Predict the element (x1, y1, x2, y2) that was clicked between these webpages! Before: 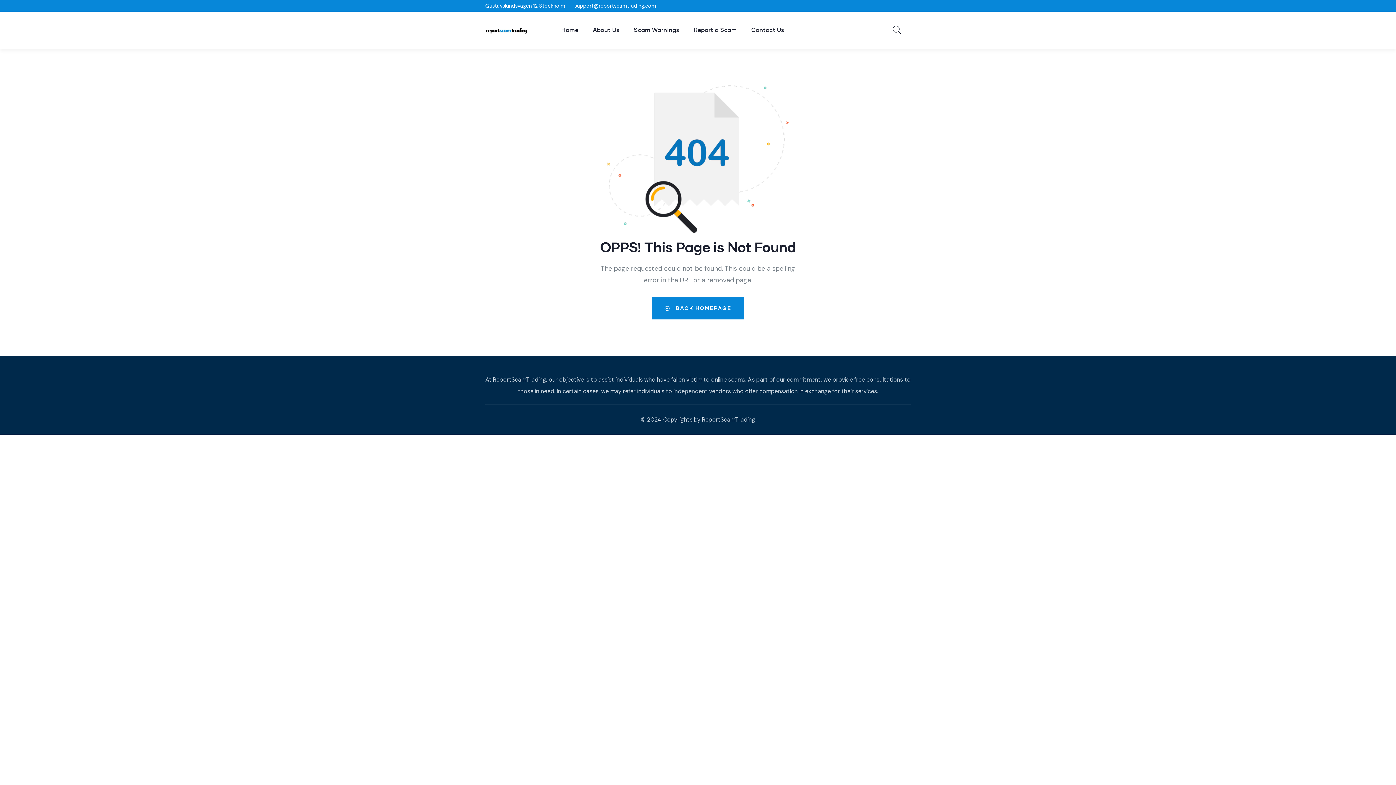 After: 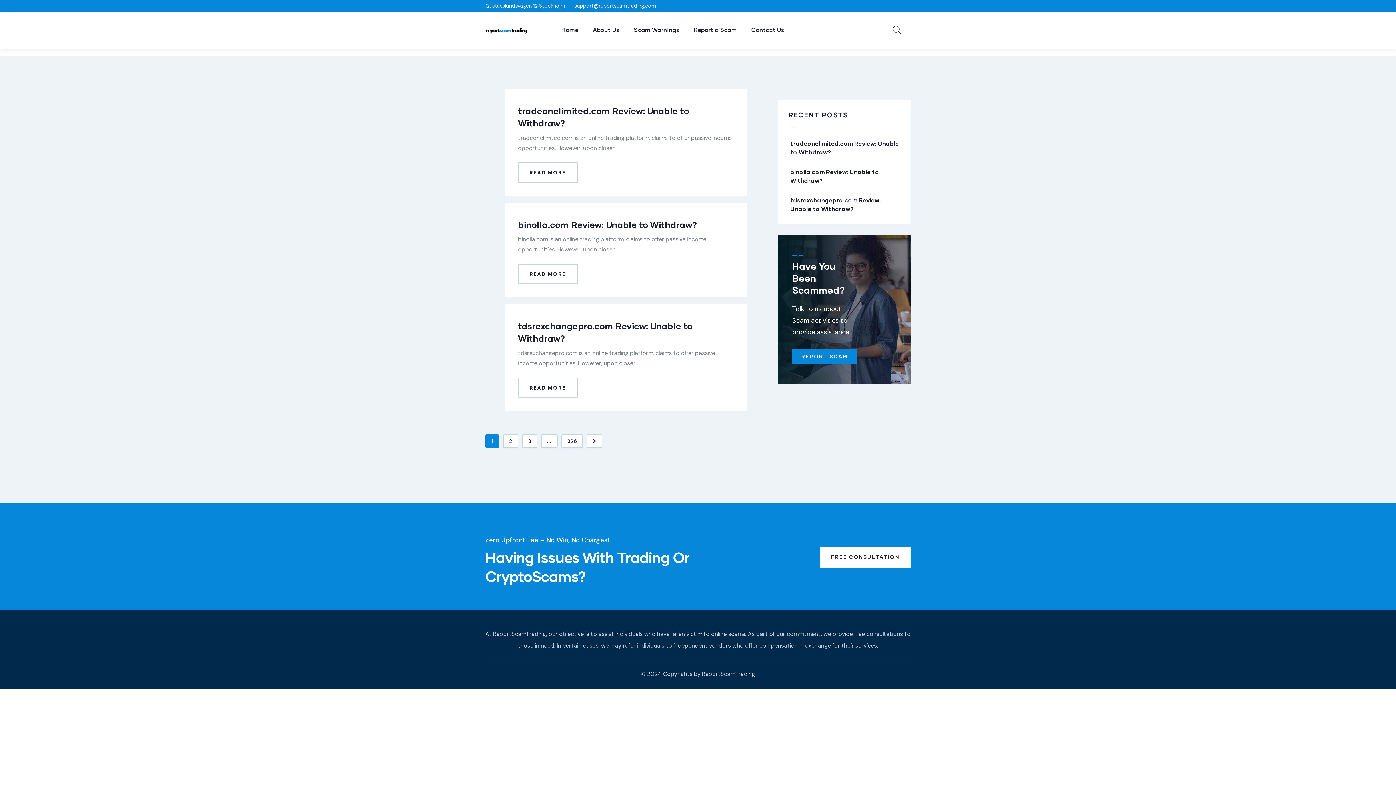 Action: bbox: (633, 11, 679, 48) label: Scam Warnings